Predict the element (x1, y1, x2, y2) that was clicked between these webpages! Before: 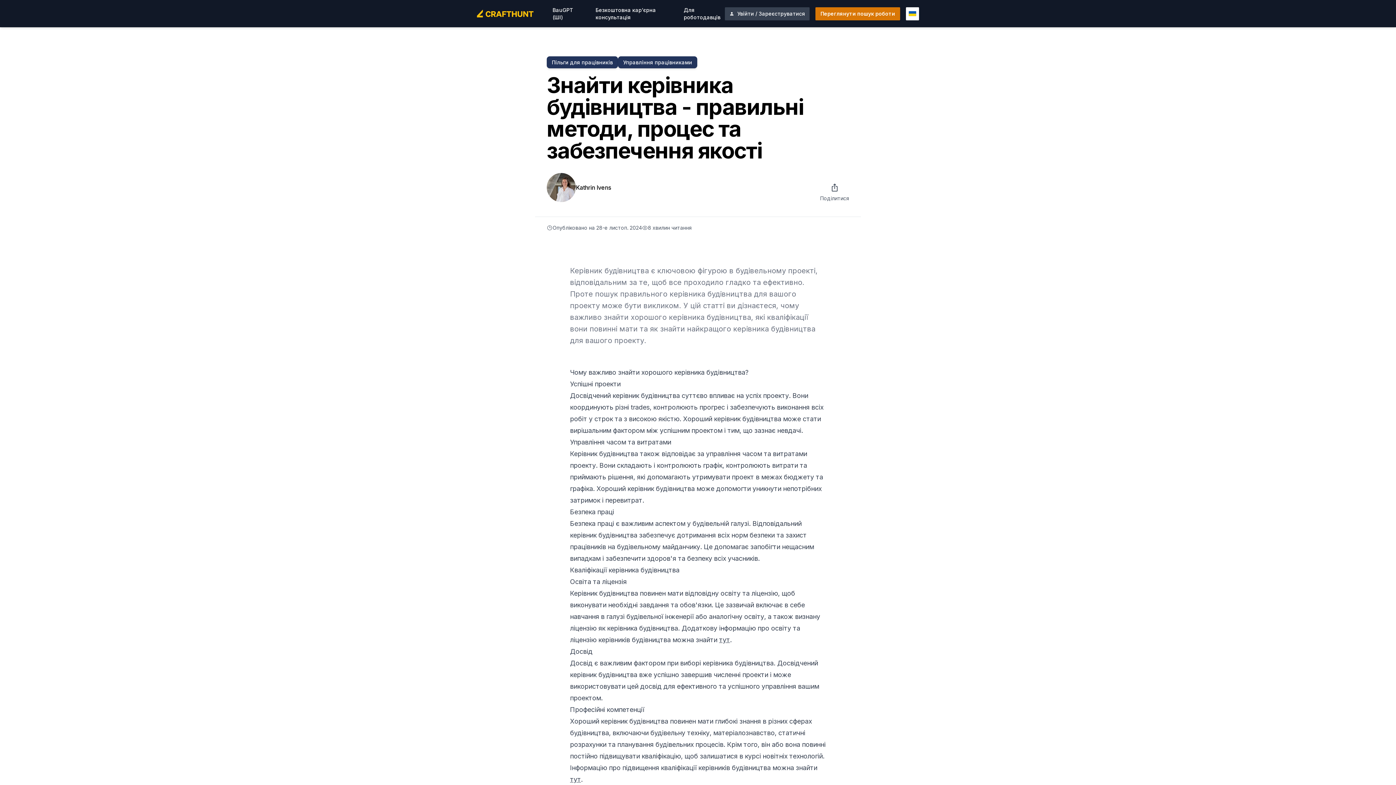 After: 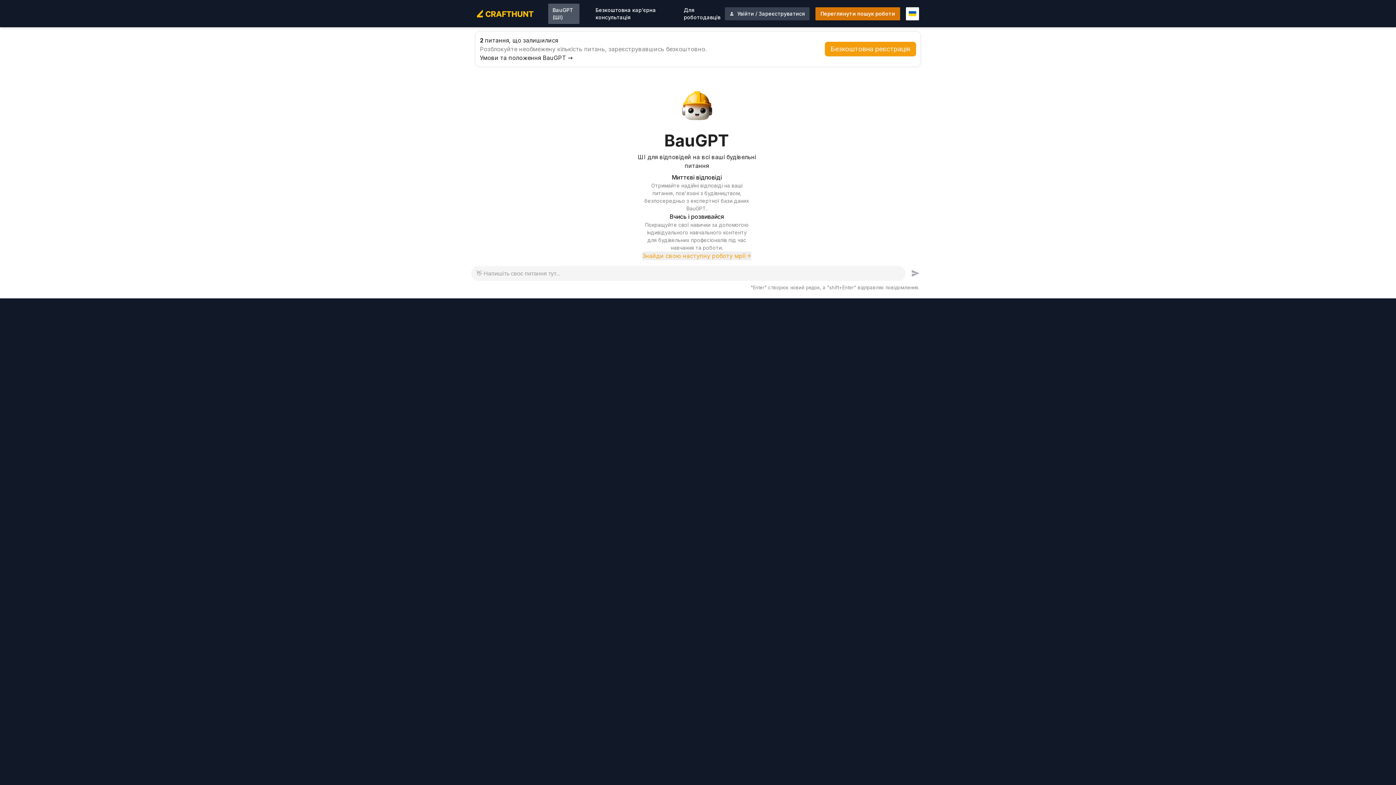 Action: bbox: (548, 3, 579, 23) label: BauGPT (ШІ)